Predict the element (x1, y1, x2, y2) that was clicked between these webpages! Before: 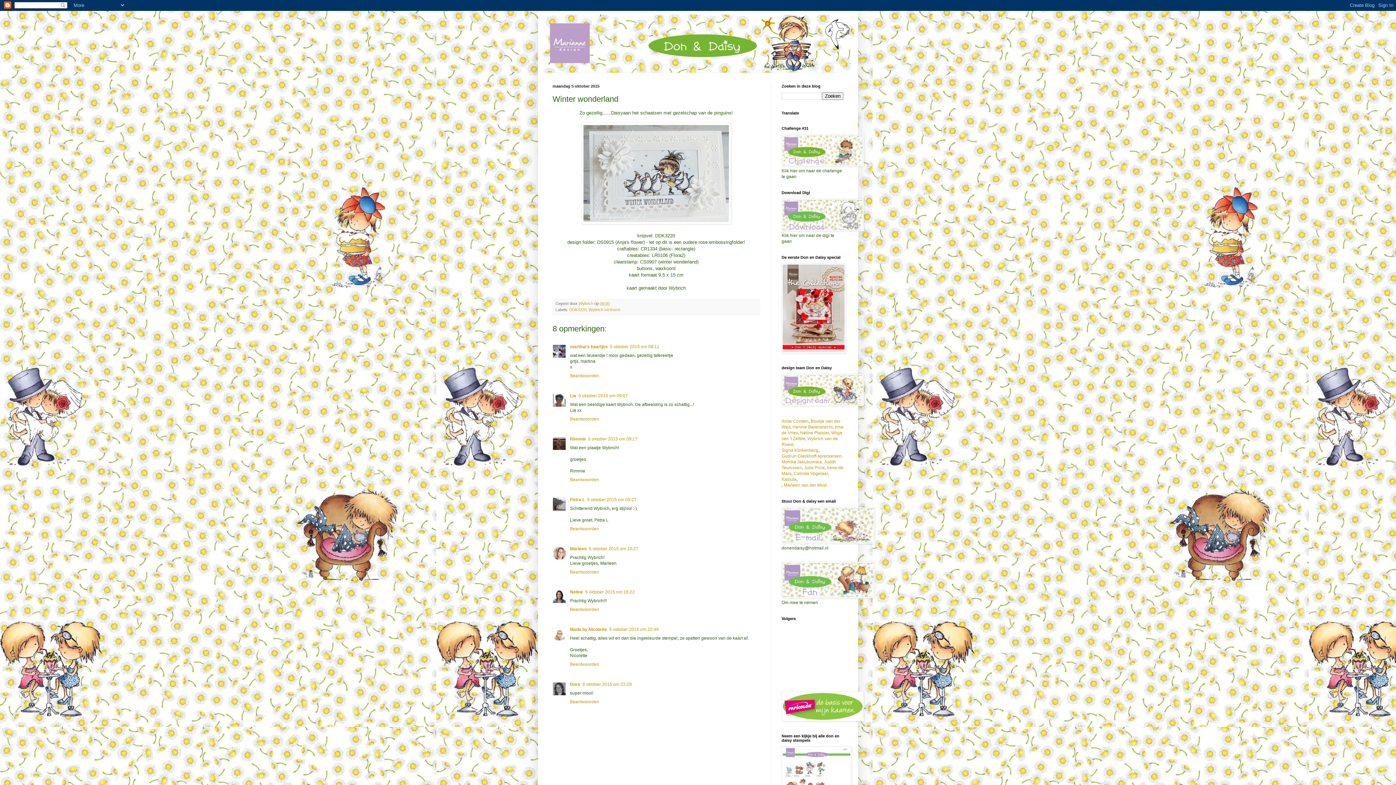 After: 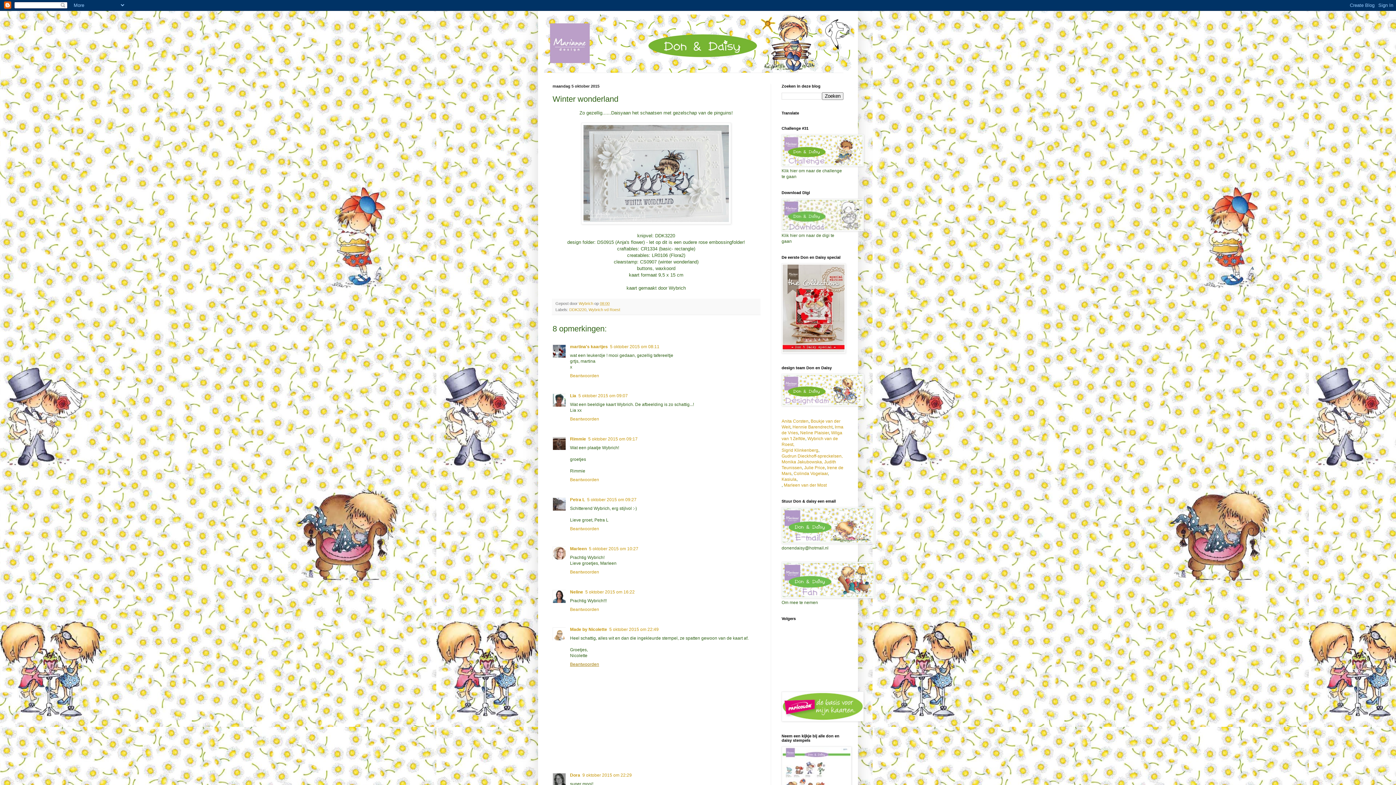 Action: label: Beantwoorden bbox: (570, 660, 601, 667)